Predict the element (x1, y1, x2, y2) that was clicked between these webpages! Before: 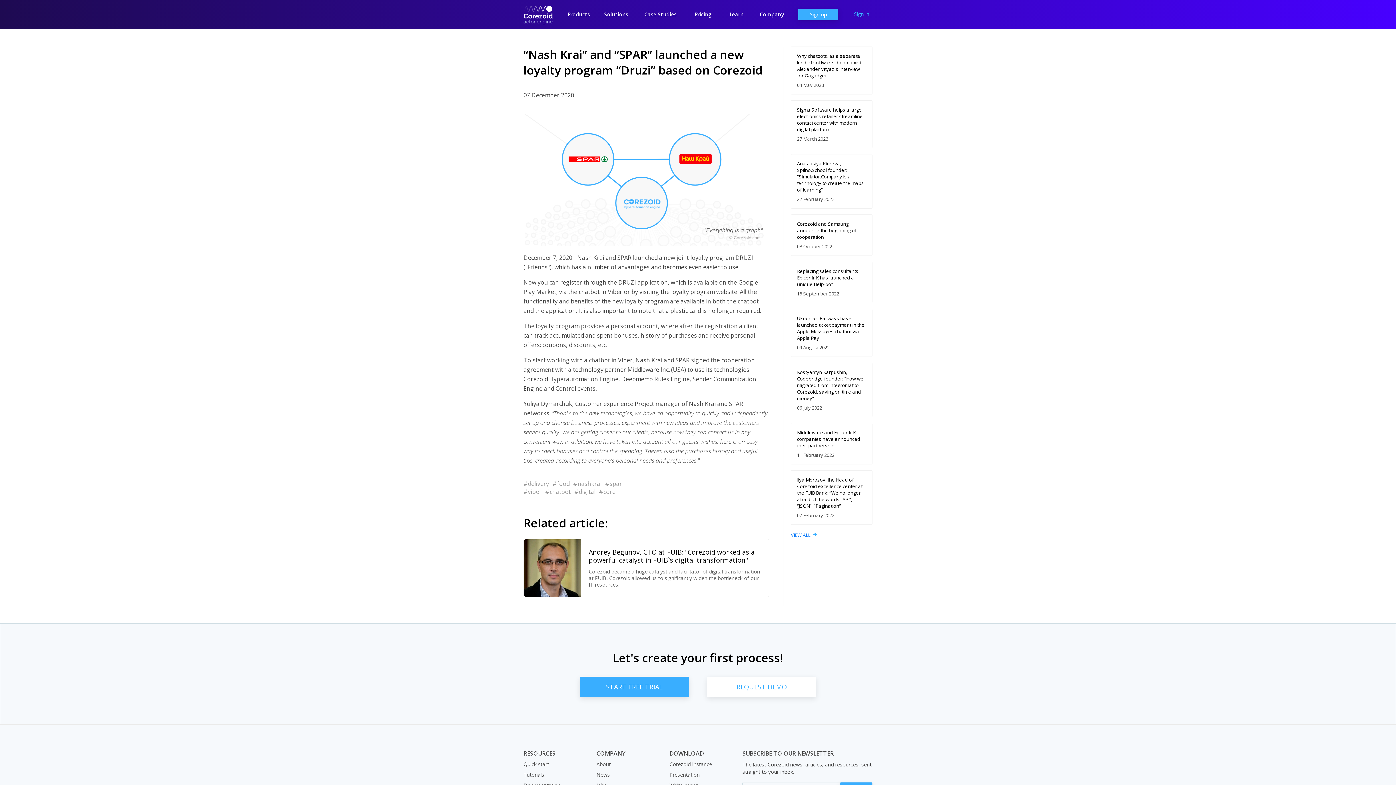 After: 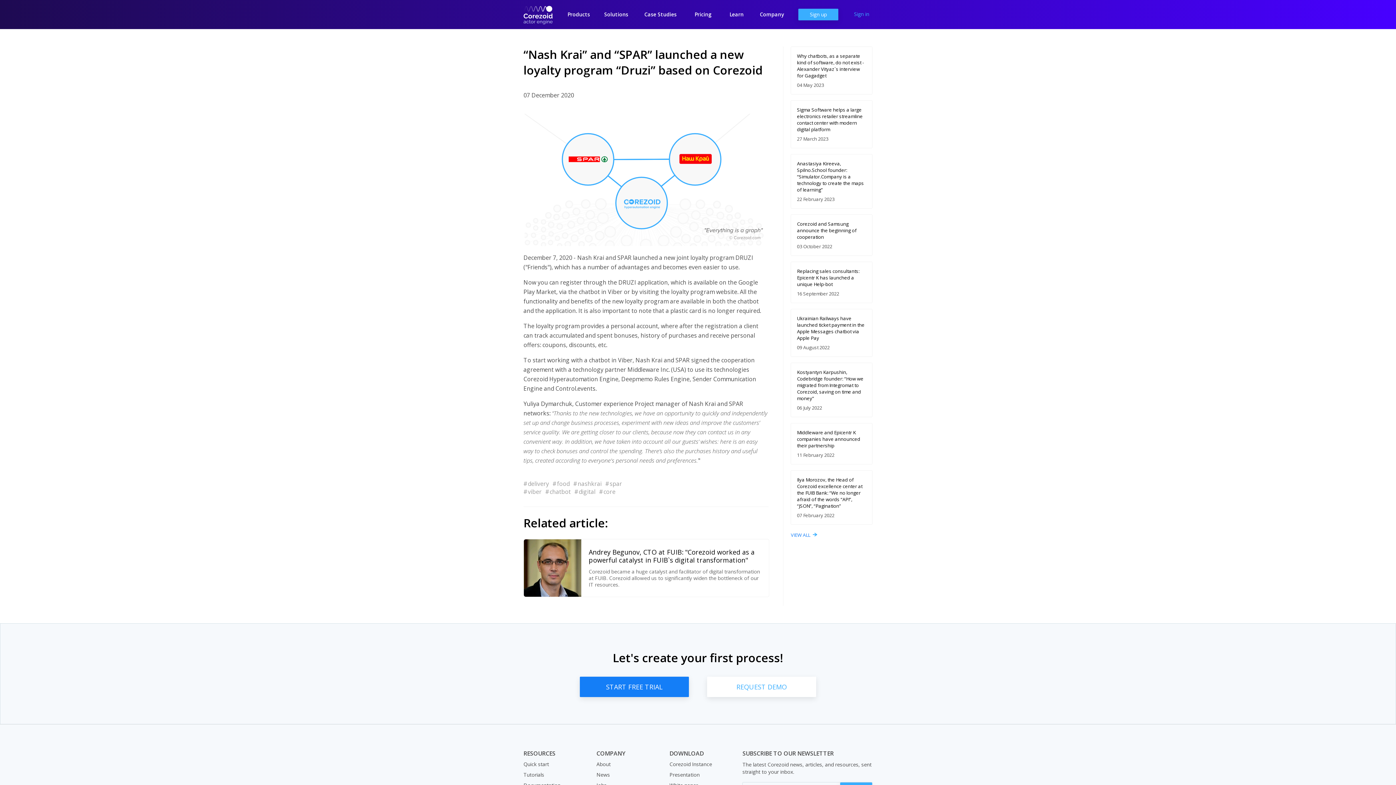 Action: bbox: (580, 684, 689, 692) label: START FREE TRIAL